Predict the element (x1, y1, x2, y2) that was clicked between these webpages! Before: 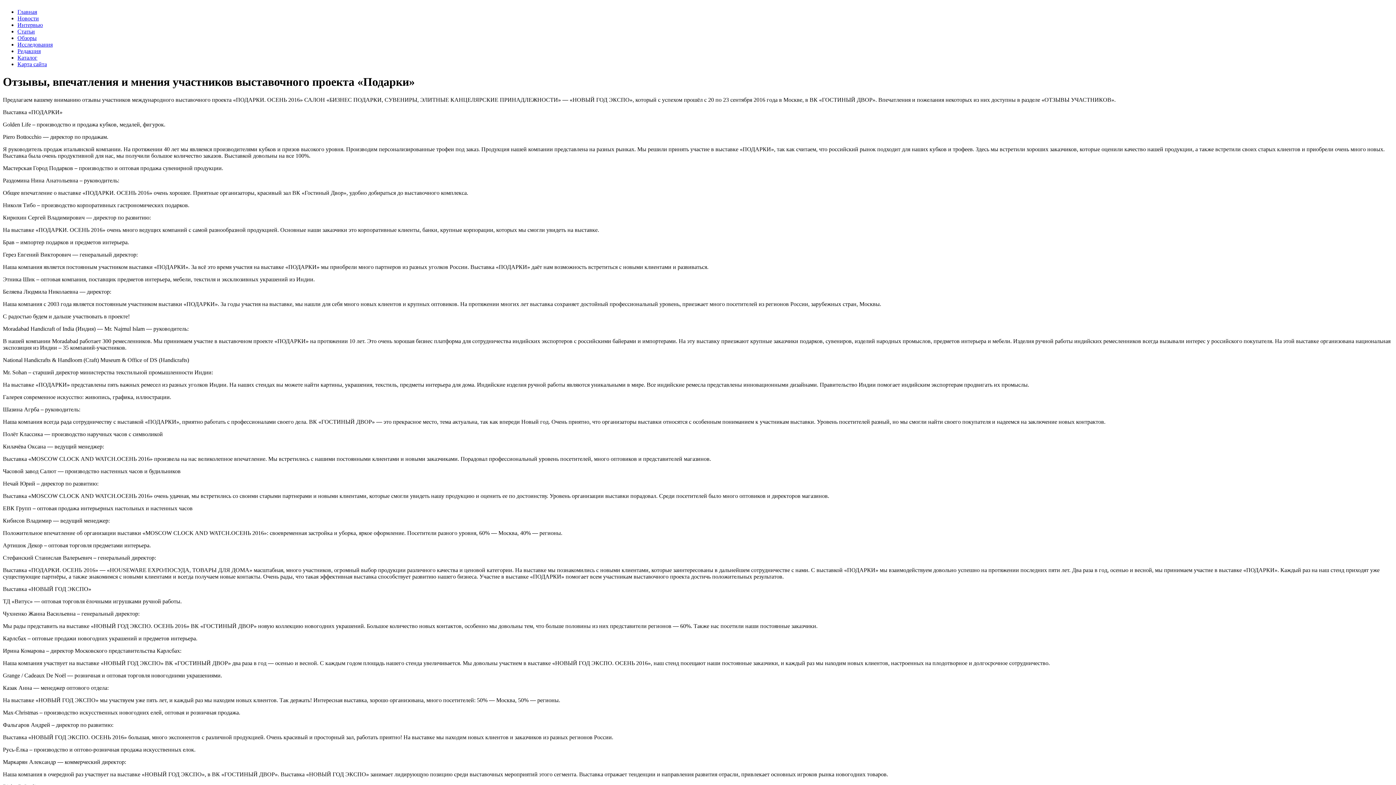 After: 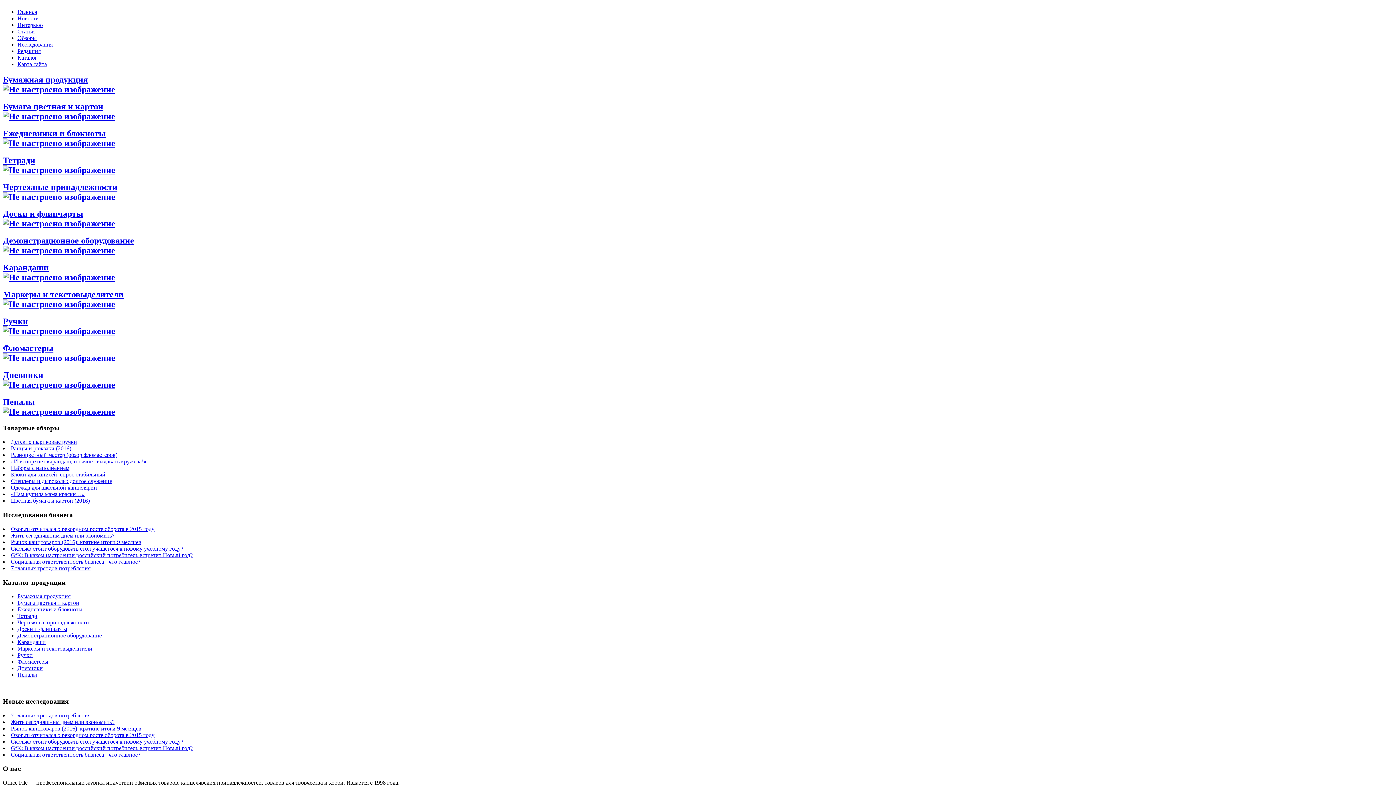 Action: label: Каталог bbox: (17, 54, 37, 60)